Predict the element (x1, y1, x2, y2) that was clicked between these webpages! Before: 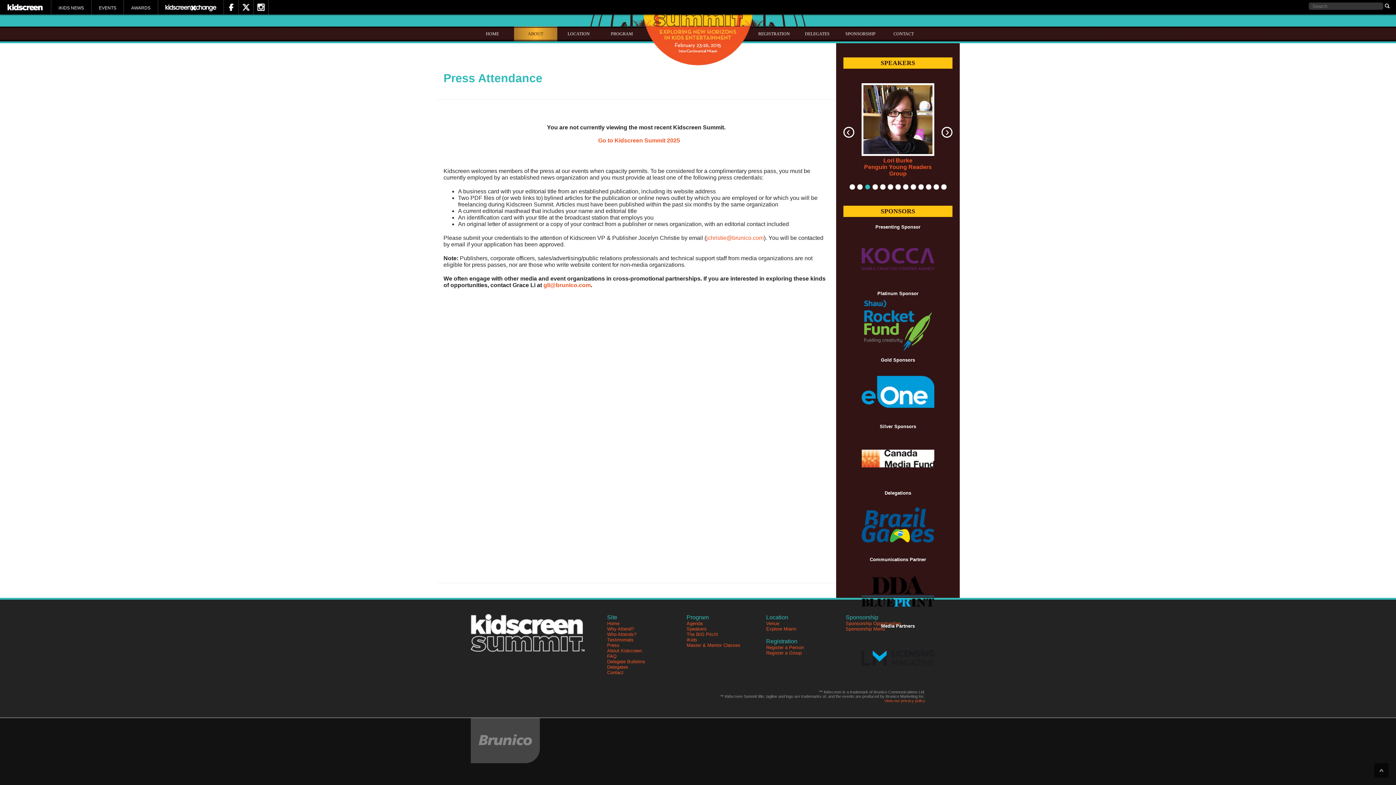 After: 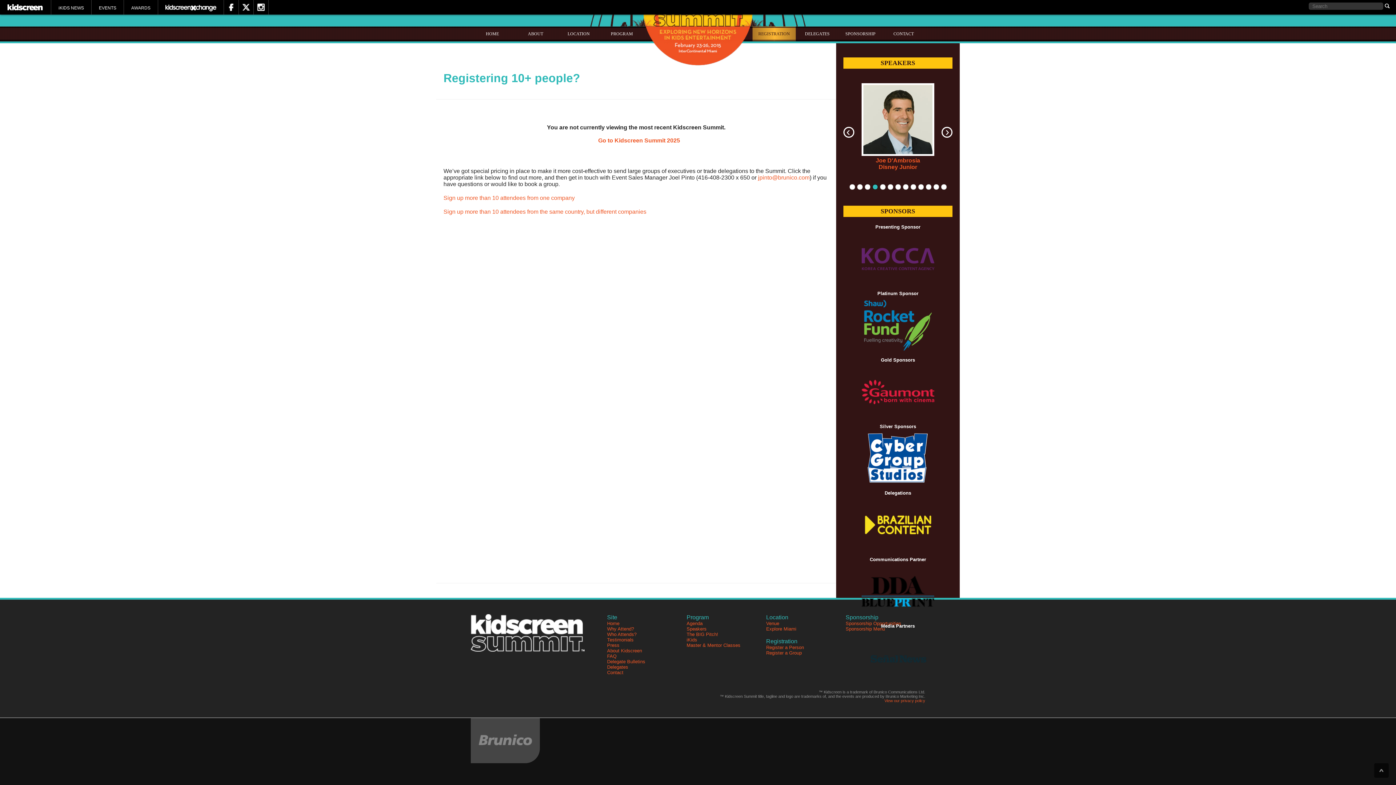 Action: bbox: (766, 650, 802, 656) label: Register a Group